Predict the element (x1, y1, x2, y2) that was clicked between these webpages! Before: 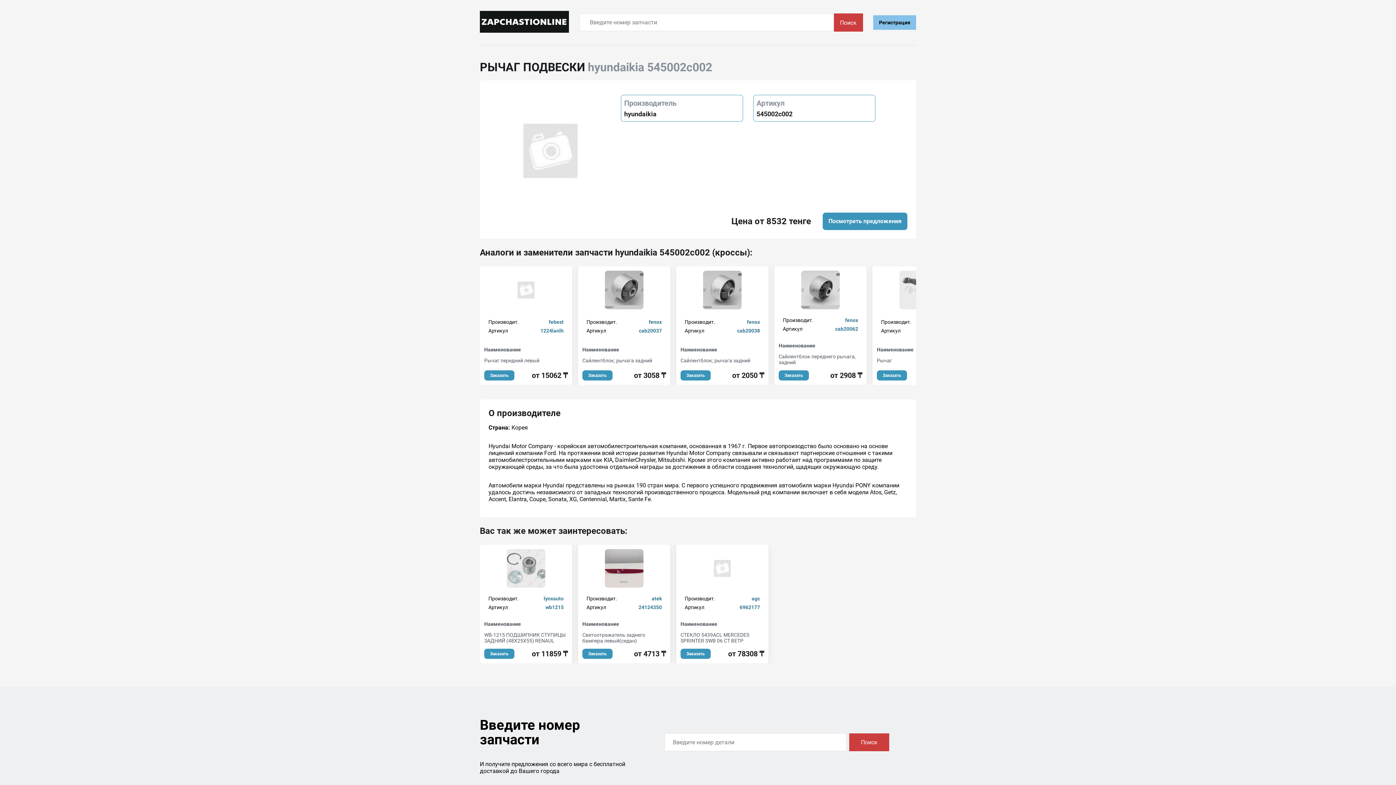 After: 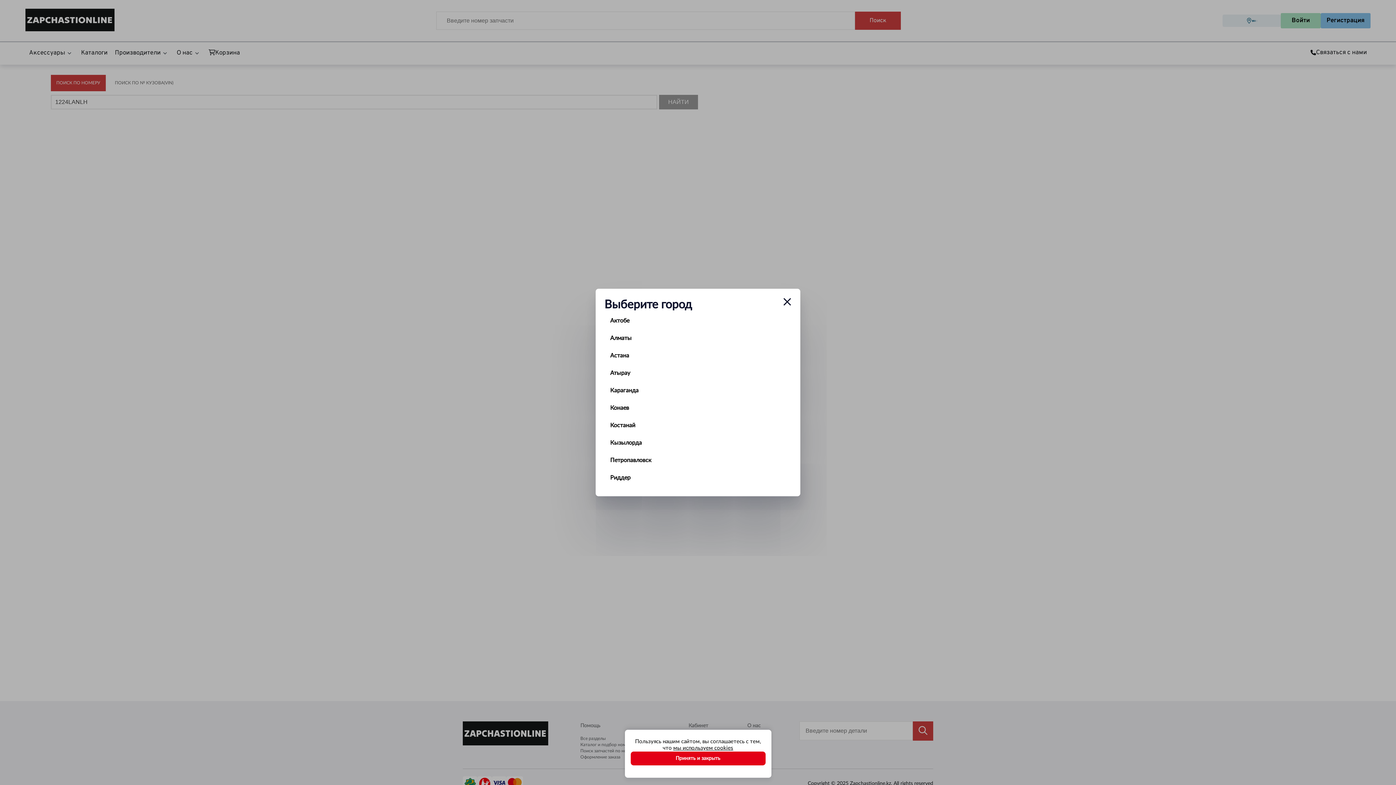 Action: bbox: (484, 370, 514, 380) label: Заказать